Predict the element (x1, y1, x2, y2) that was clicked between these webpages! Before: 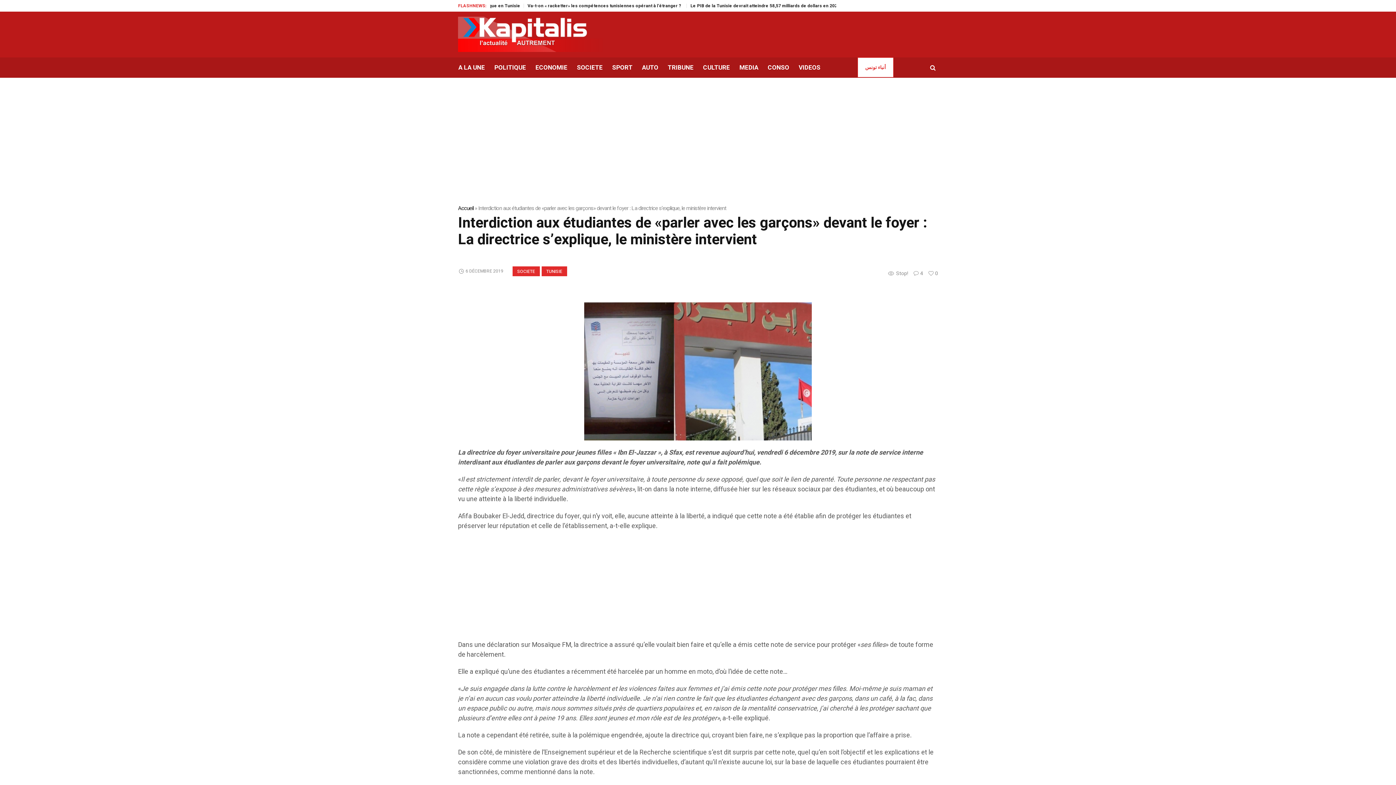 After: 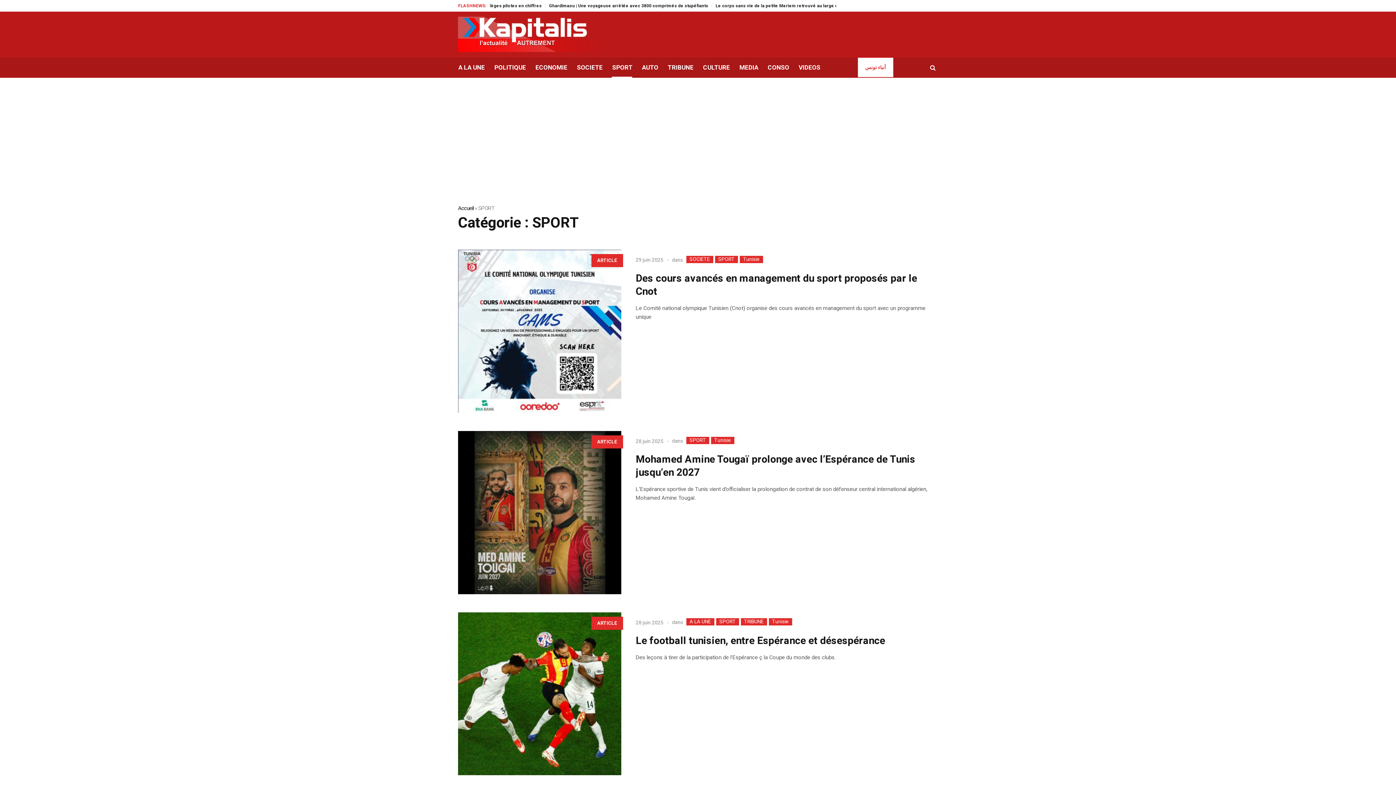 Action: label: SPORT bbox: (607, 57, 637, 77)